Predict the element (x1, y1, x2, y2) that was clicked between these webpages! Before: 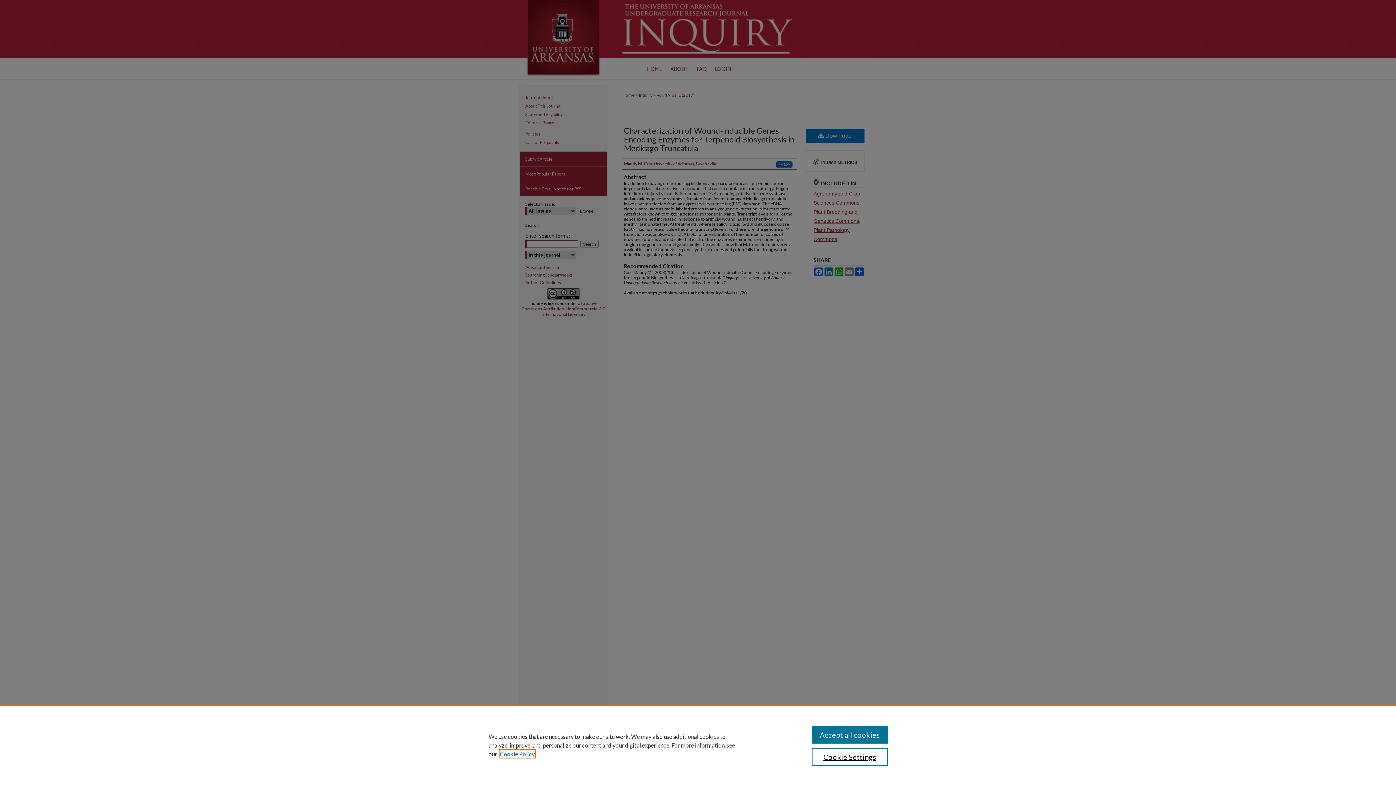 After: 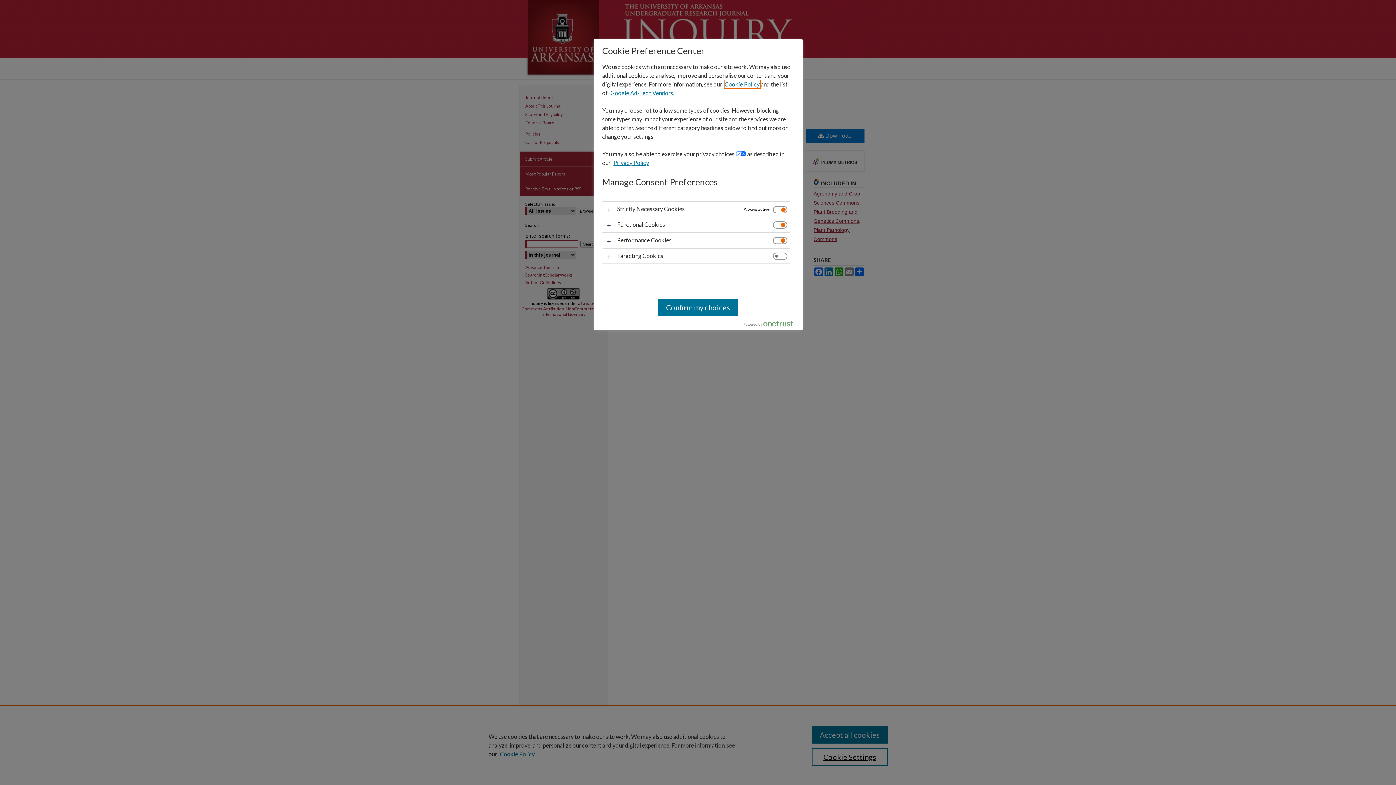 Action: label: Cookie Settings bbox: (811, 748, 887, 766)